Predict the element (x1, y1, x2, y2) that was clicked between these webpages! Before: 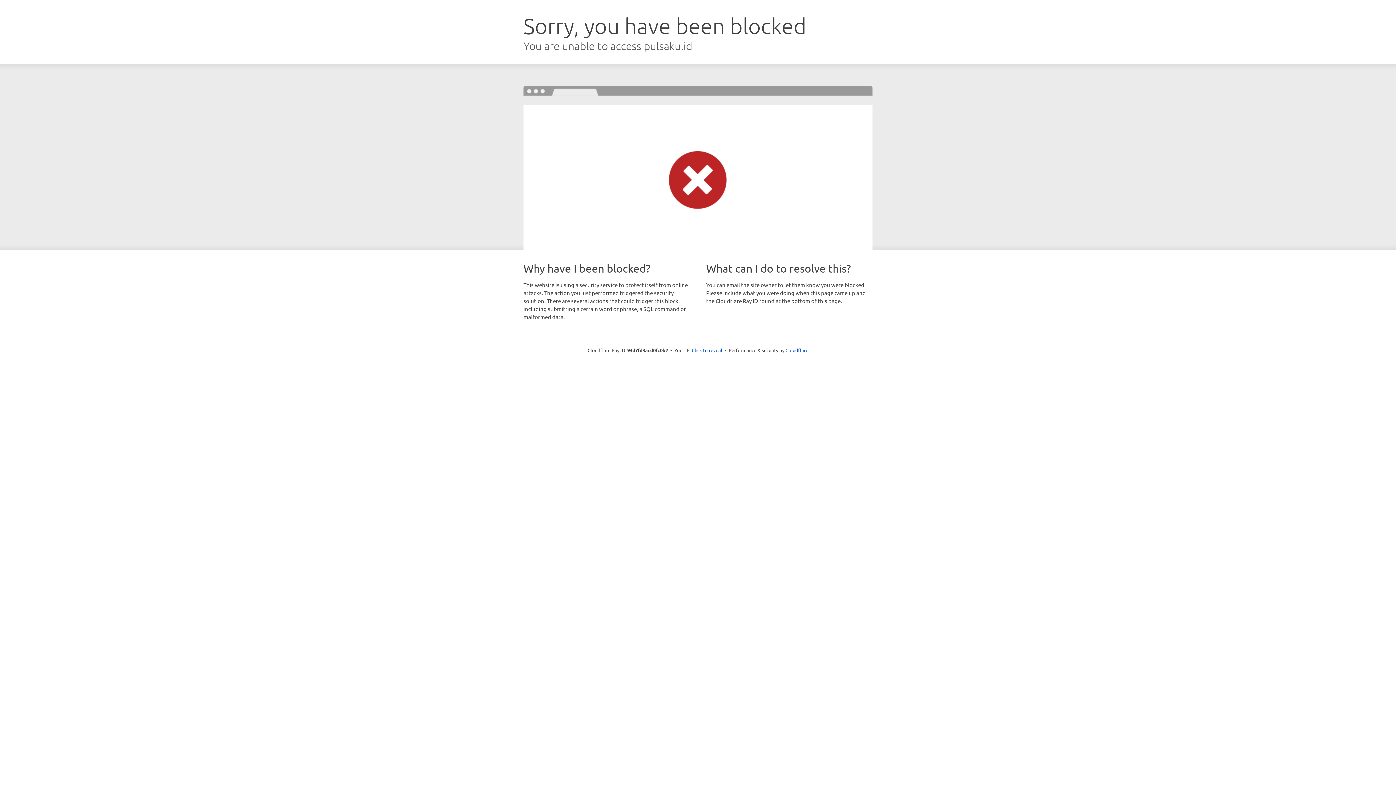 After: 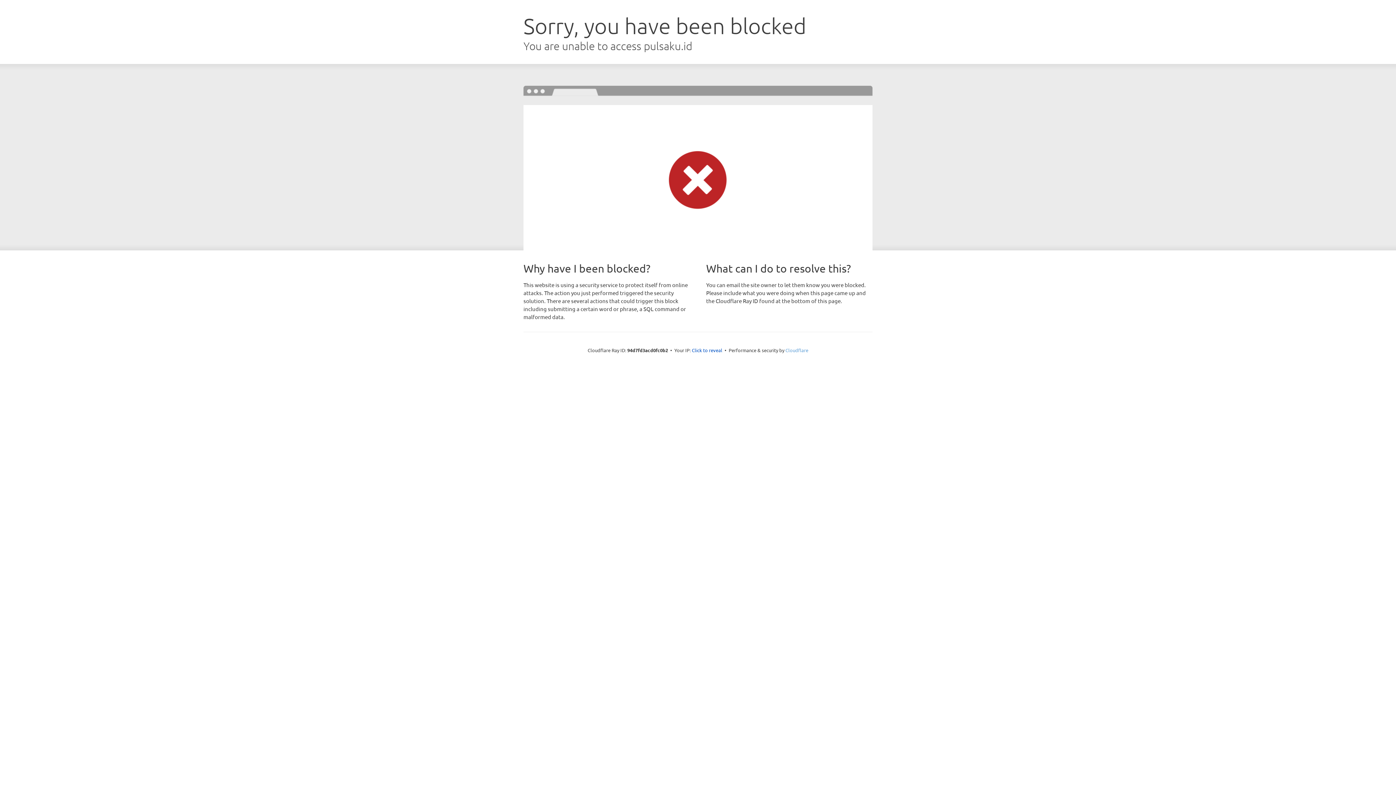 Action: bbox: (785, 347, 808, 353) label: Cloudflare